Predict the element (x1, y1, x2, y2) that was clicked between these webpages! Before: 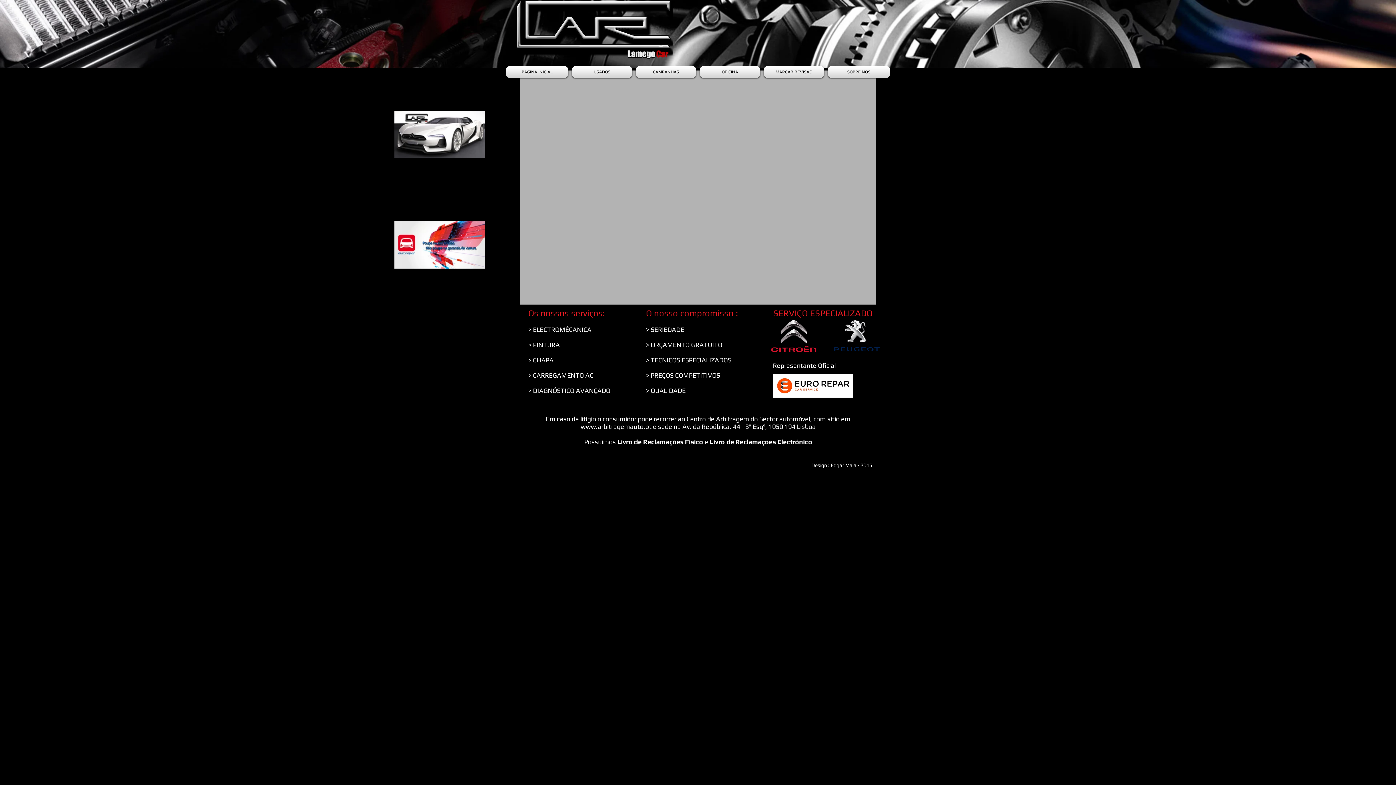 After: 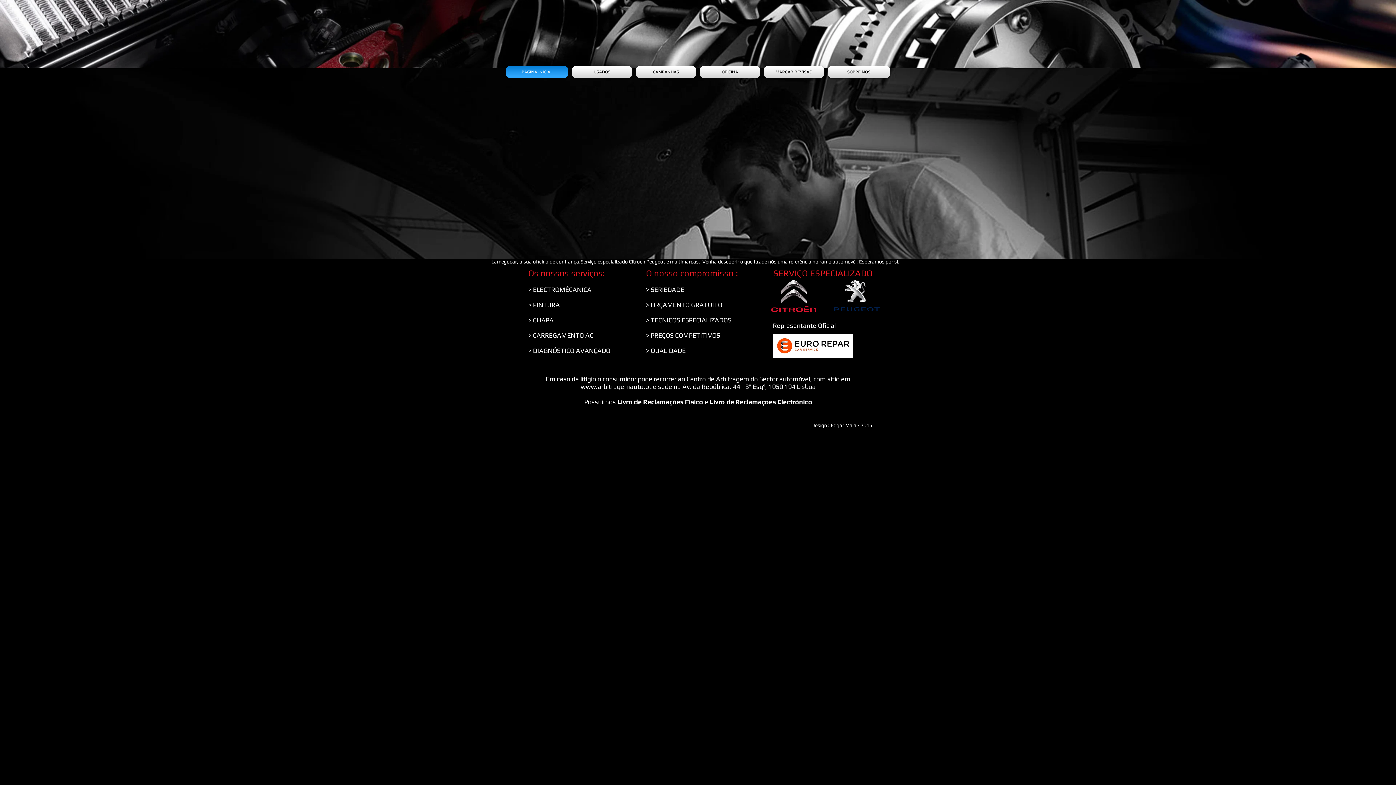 Action: bbox: (506, 66, 570, 77) label: PÁGINA INICIAL